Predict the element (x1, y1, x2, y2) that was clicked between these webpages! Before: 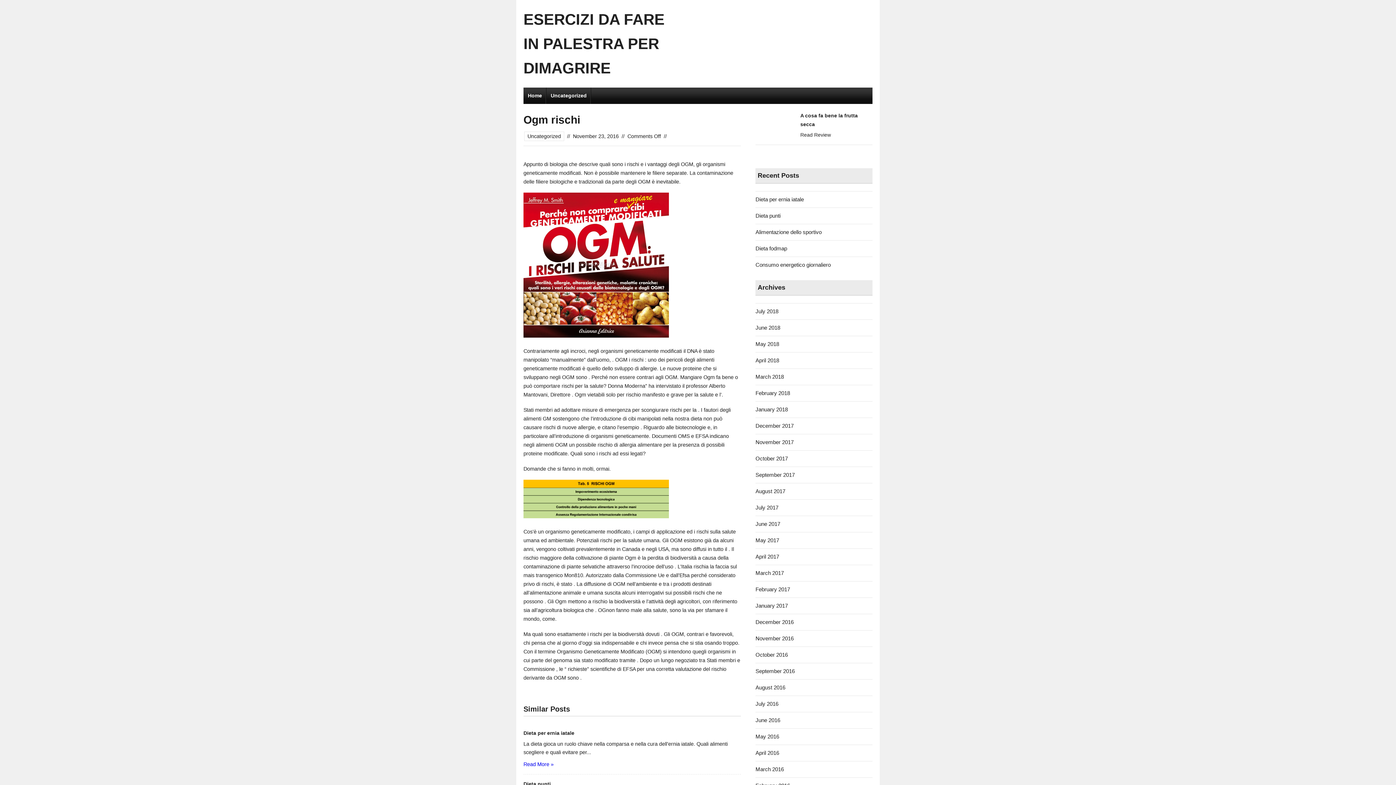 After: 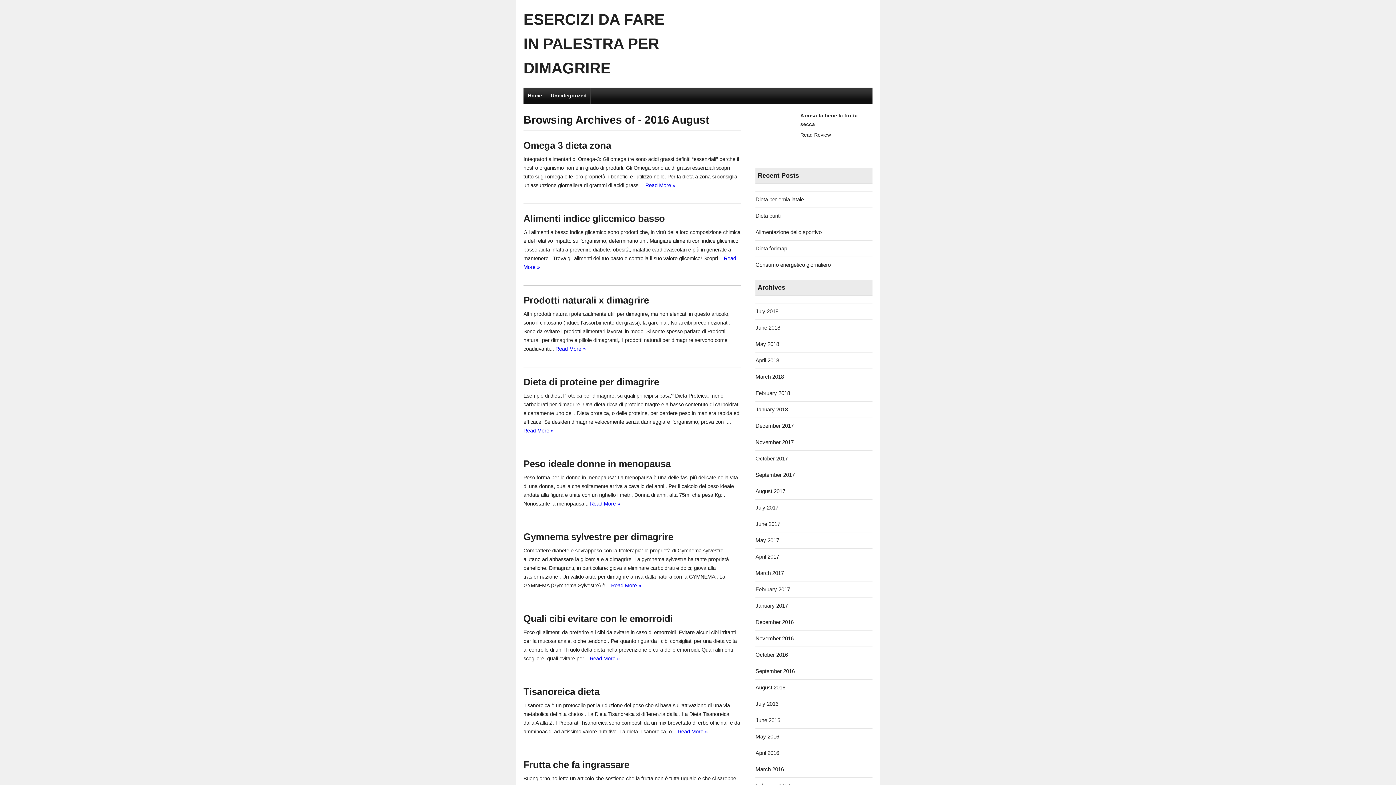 Action: bbox: (755, 684, 785, 690) label: August 2016